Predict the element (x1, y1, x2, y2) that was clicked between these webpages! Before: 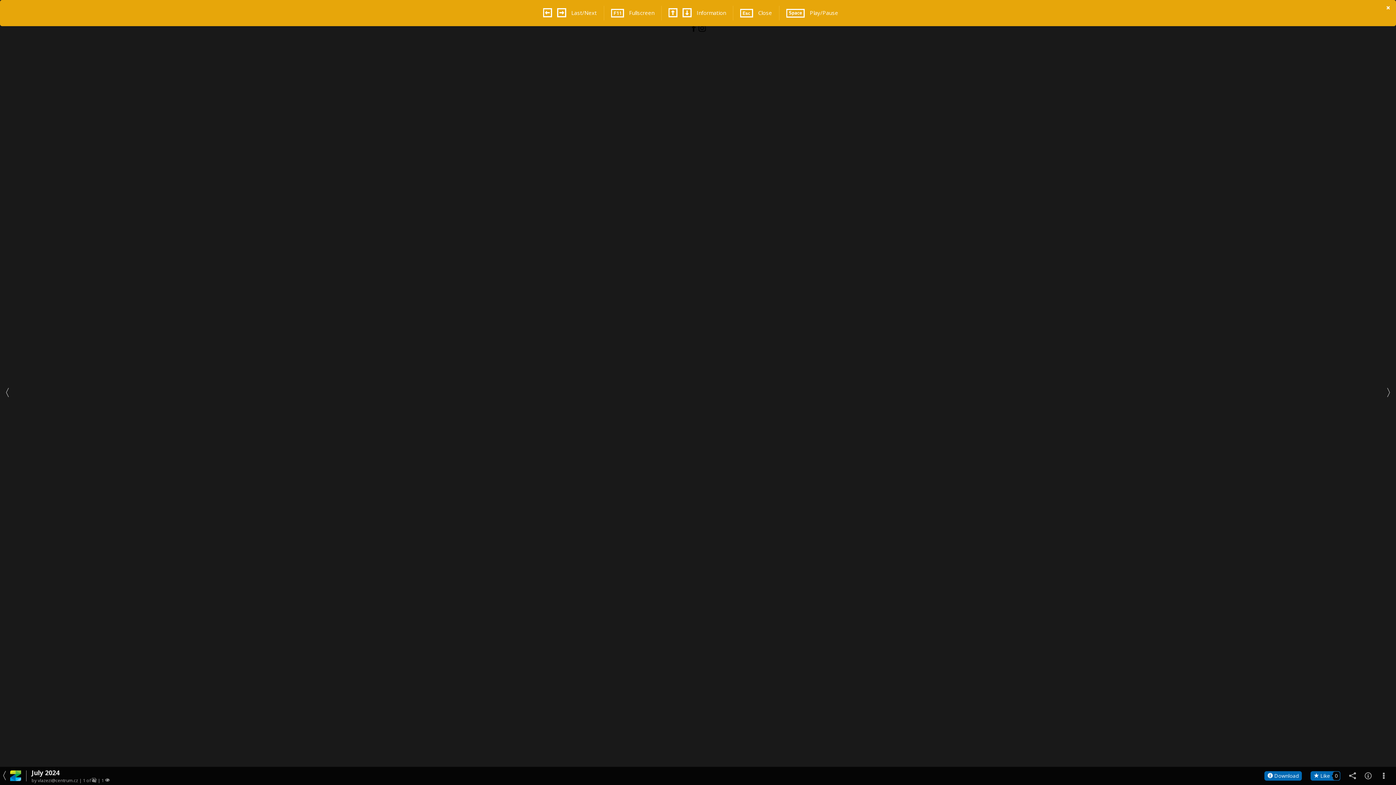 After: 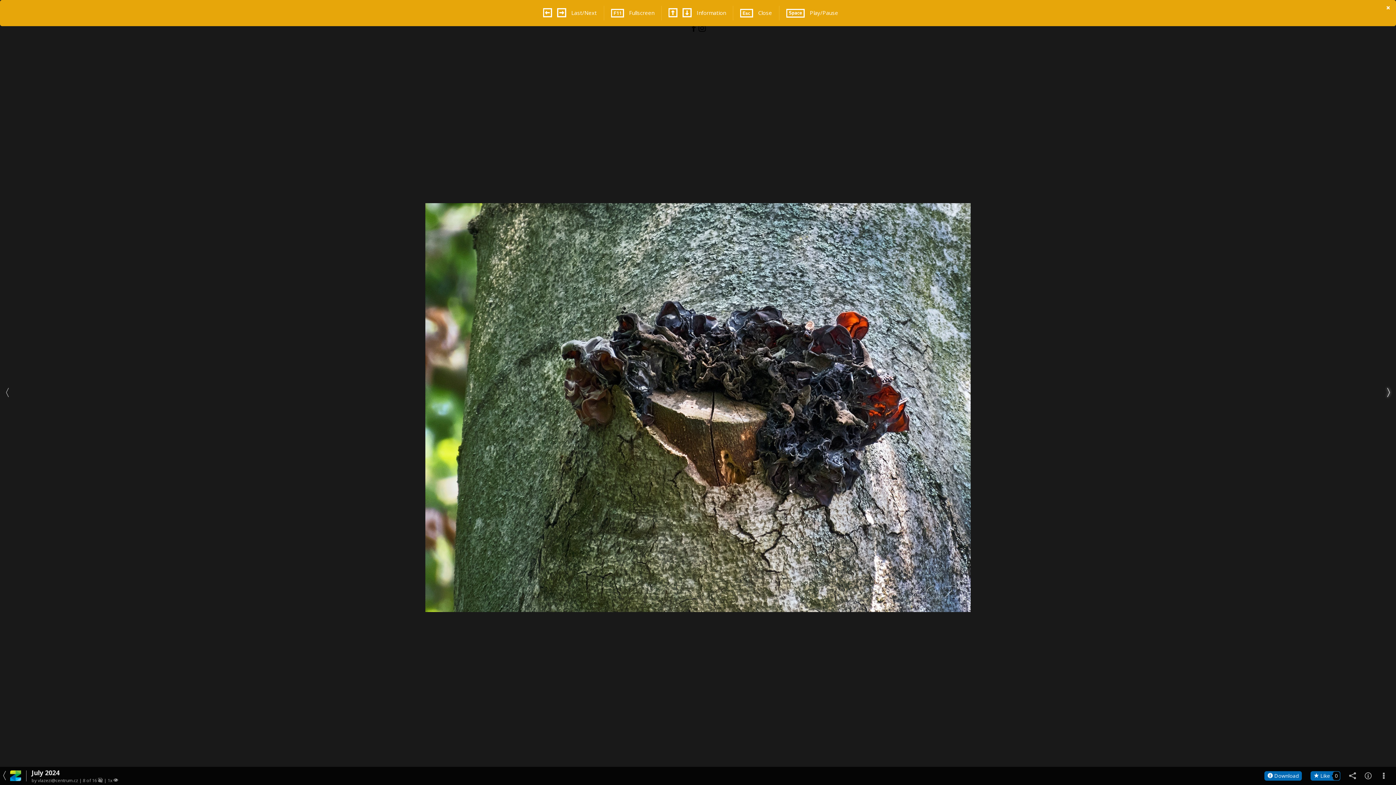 Action: bbox: (1381, 0, 1396, 785)